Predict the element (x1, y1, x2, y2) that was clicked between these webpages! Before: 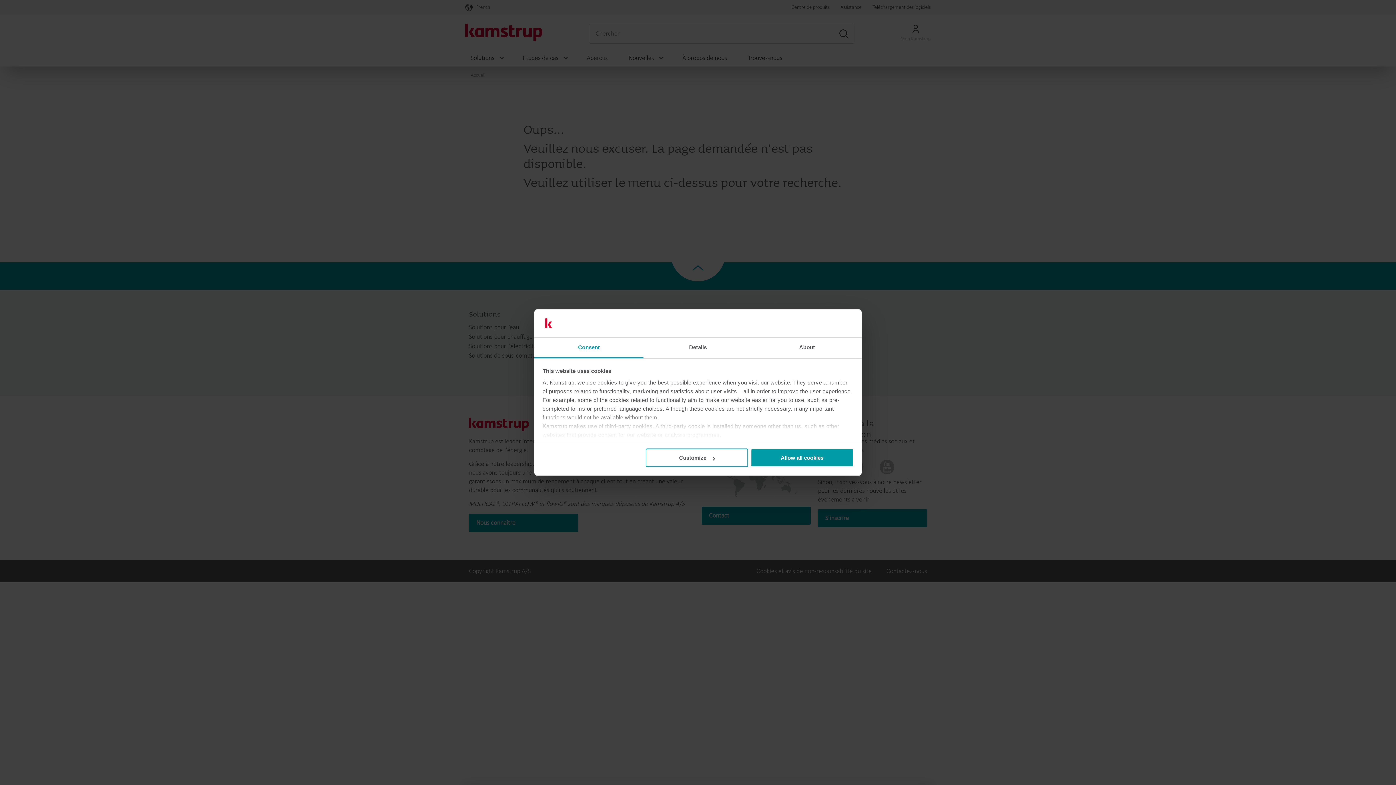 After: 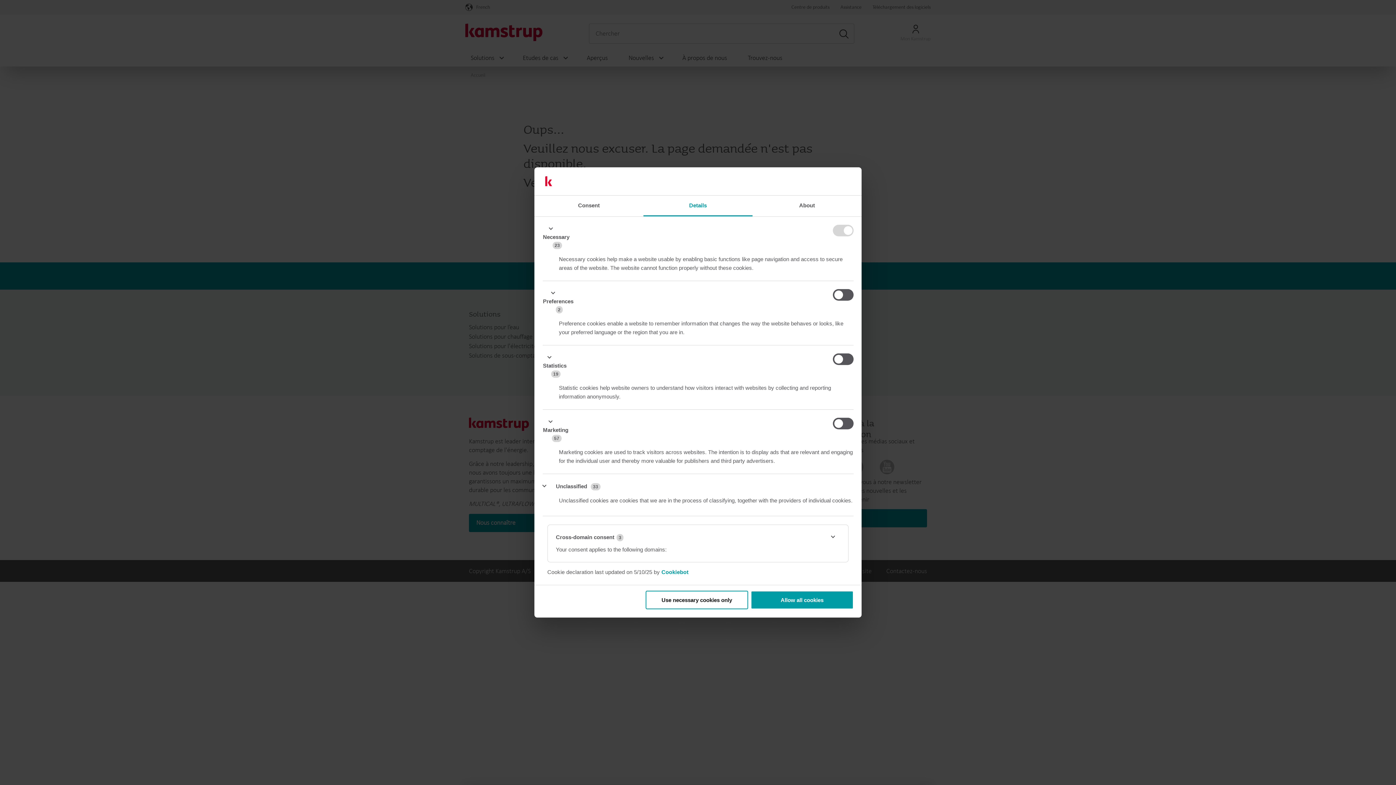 Action: bbox: (643, 337, 752, 358) label: Details